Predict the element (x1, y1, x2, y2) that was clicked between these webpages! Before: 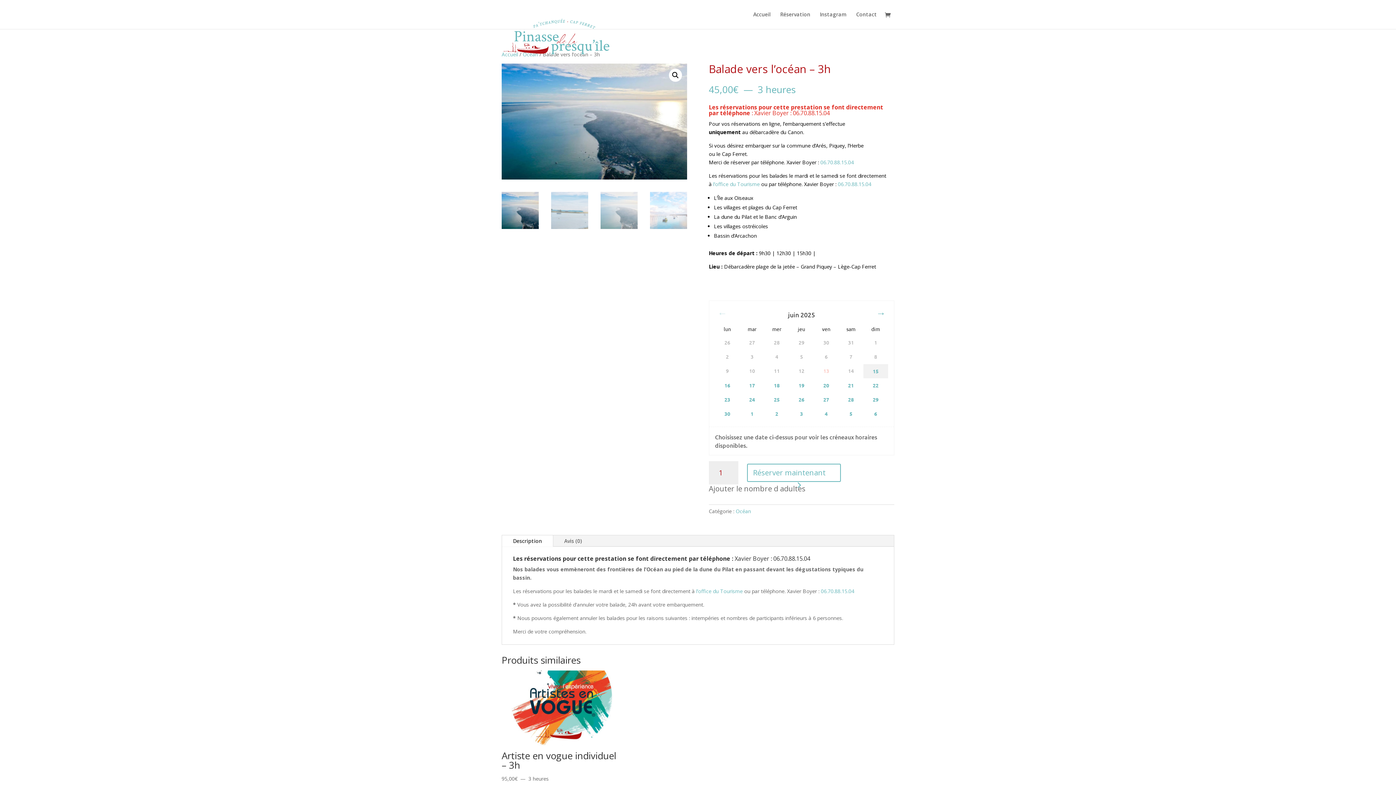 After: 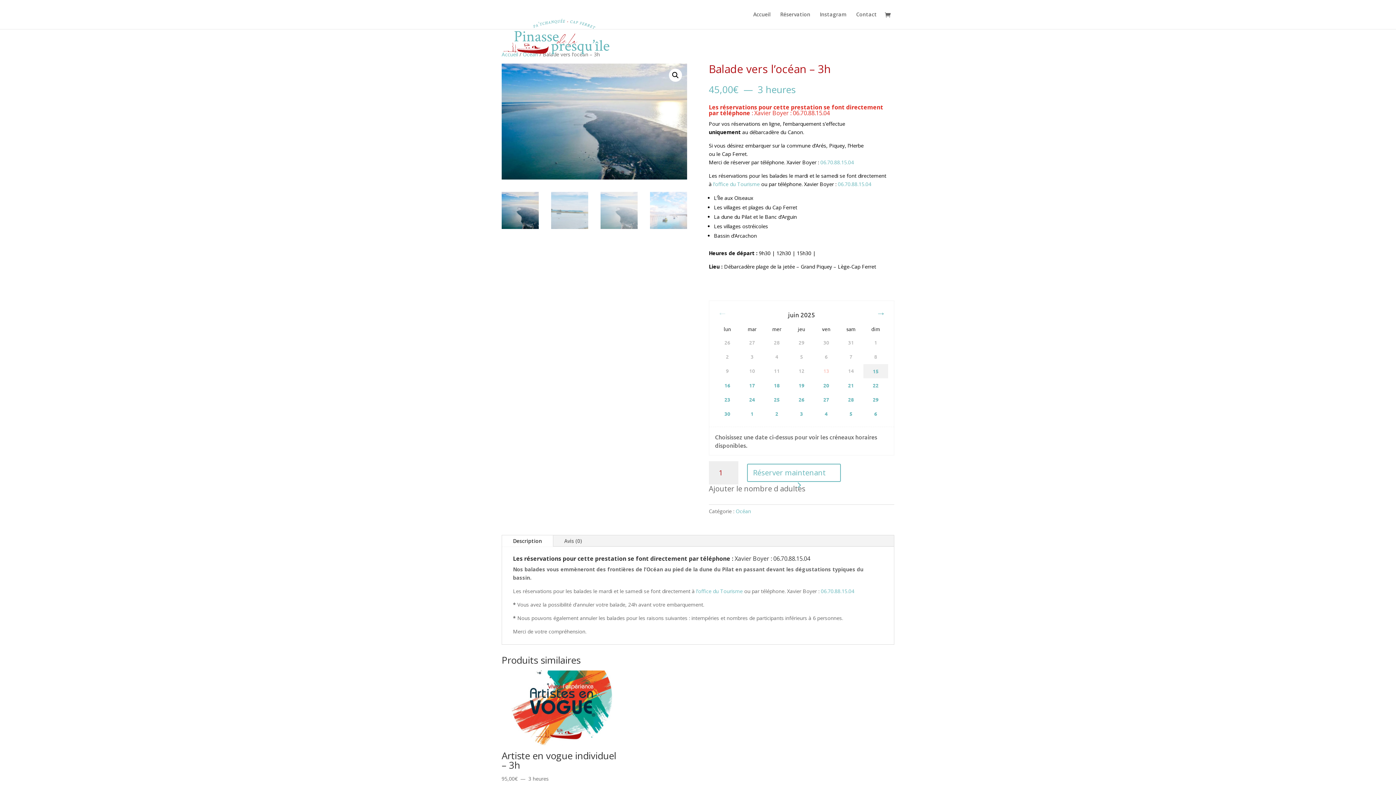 Action: label: 06.70.88.15.04 bbox: (773, 554, 810, 562)